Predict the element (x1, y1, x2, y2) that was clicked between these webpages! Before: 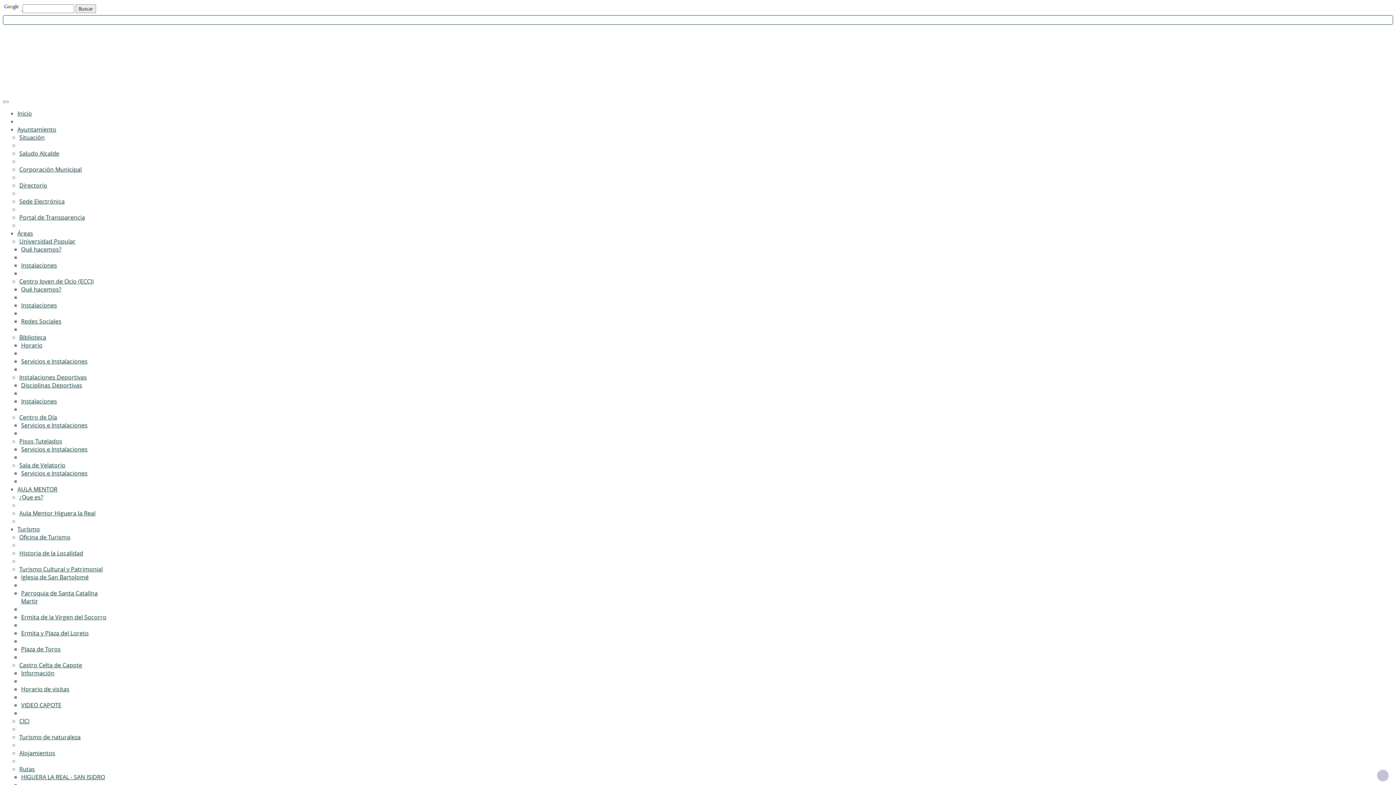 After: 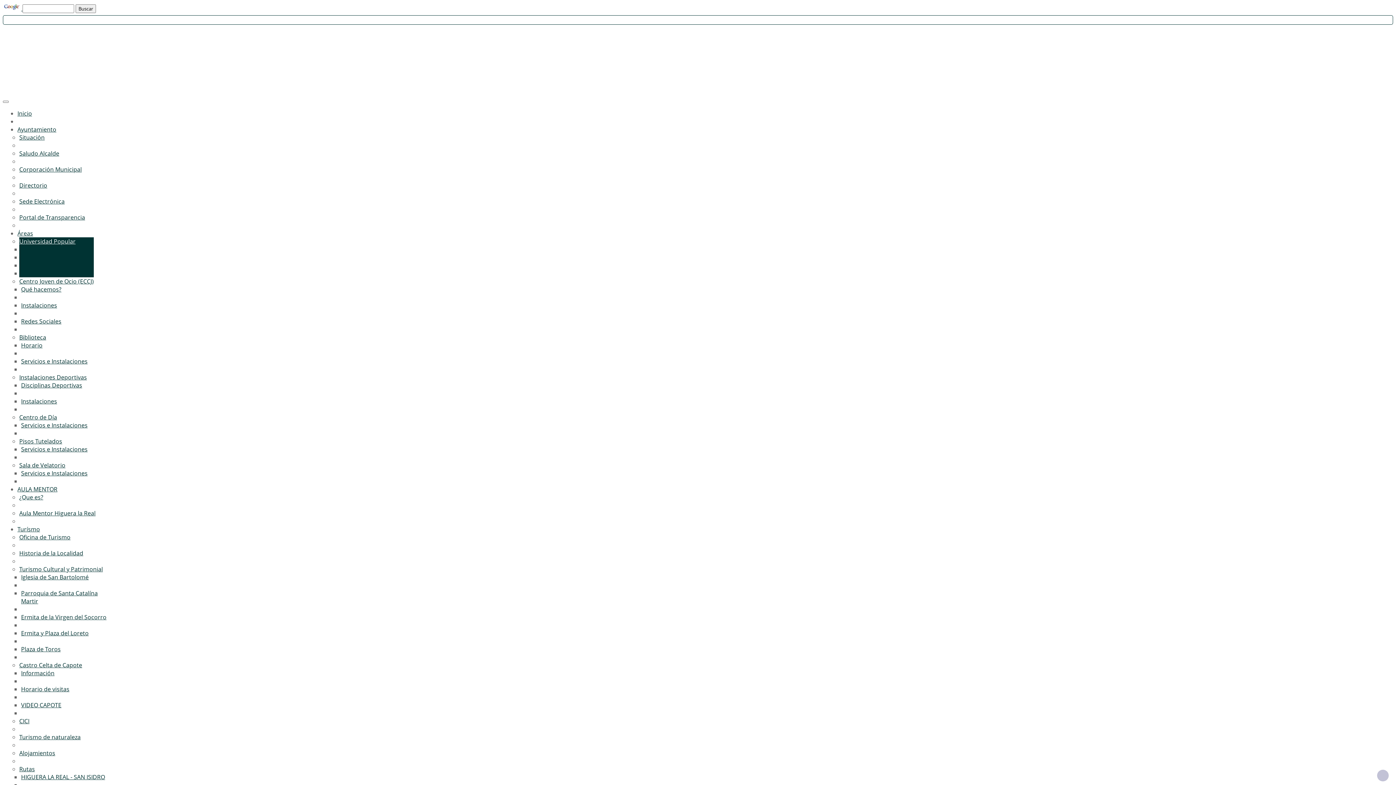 Action: bbox: (19, 237, 75, 245) label: Universidad Popular